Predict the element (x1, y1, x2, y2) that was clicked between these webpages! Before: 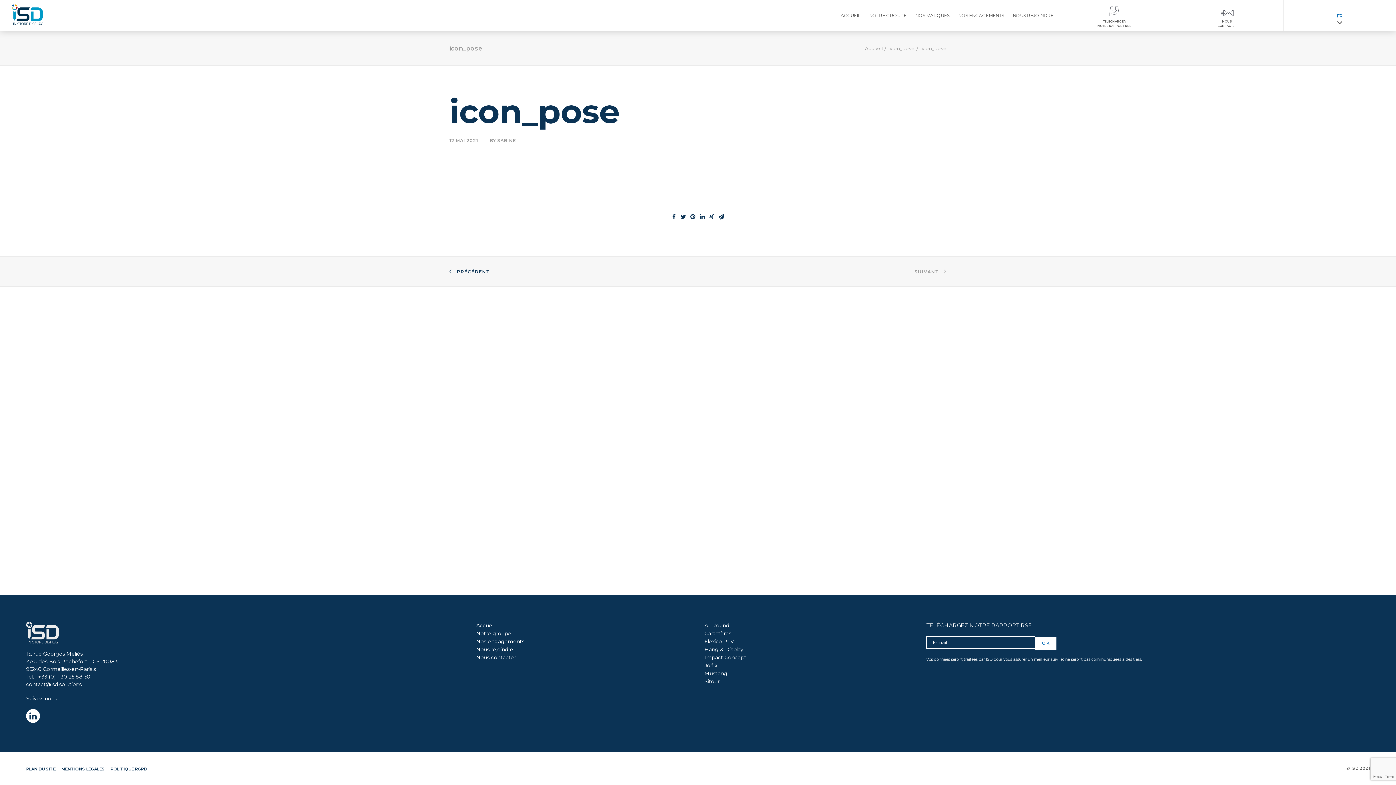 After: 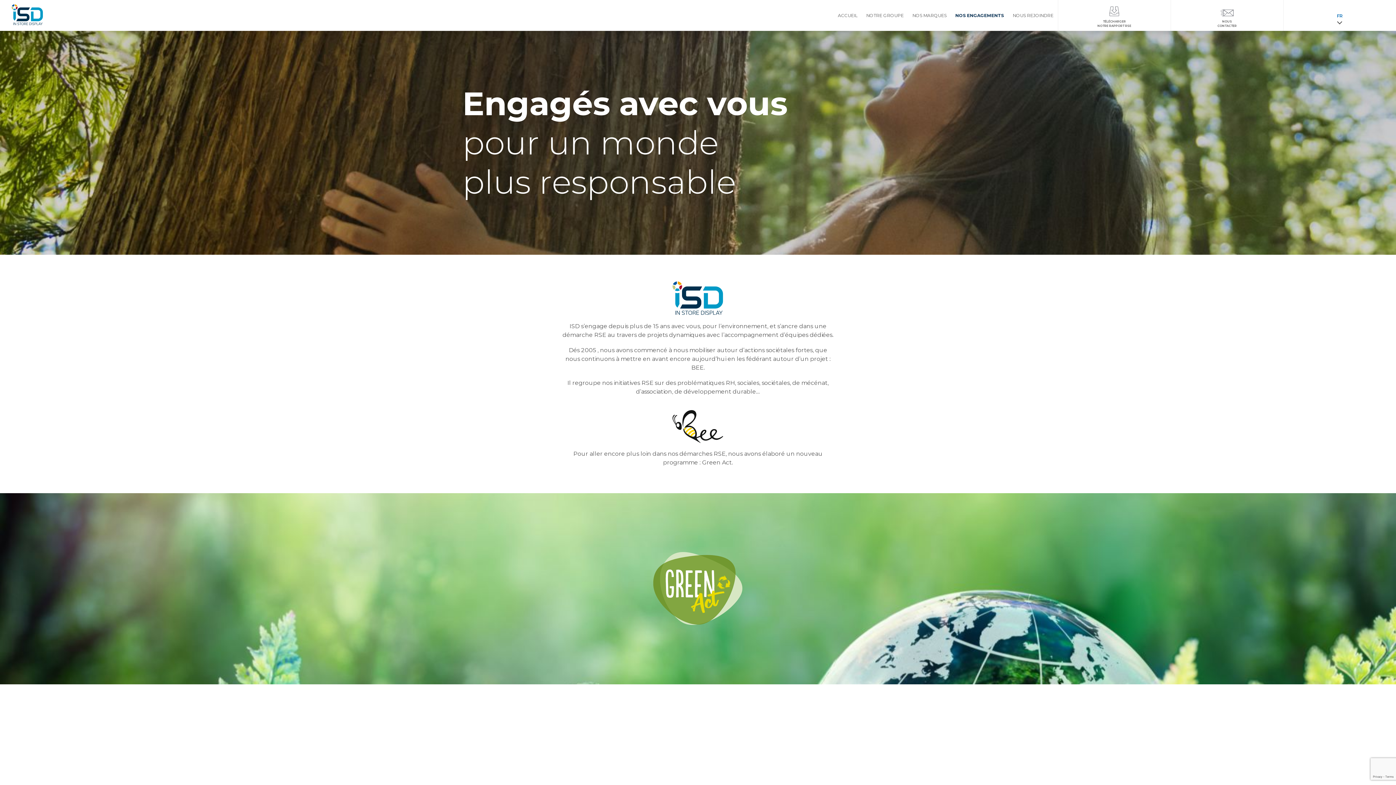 Action: bbox: (954, 0, 1008, 30) label: NOS ENGAGEMENTS